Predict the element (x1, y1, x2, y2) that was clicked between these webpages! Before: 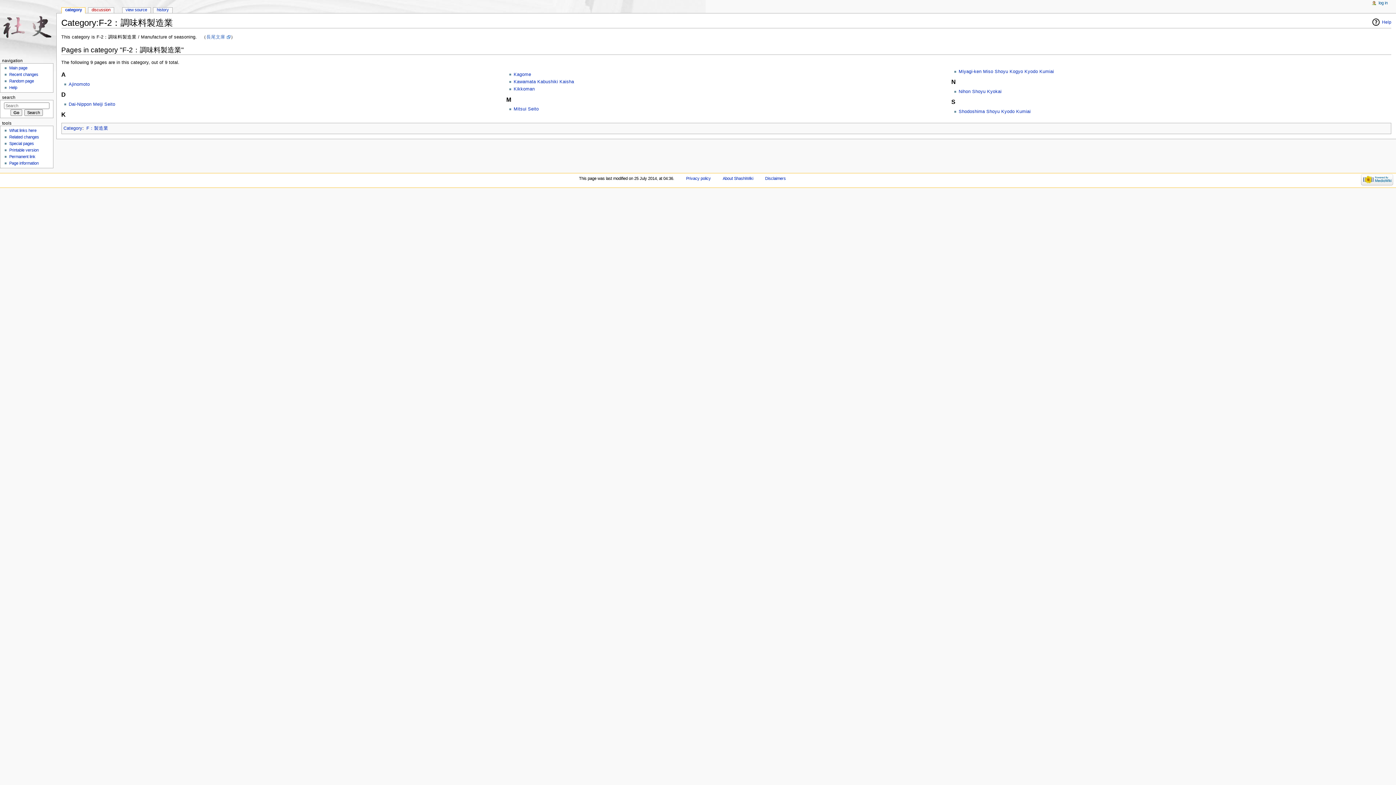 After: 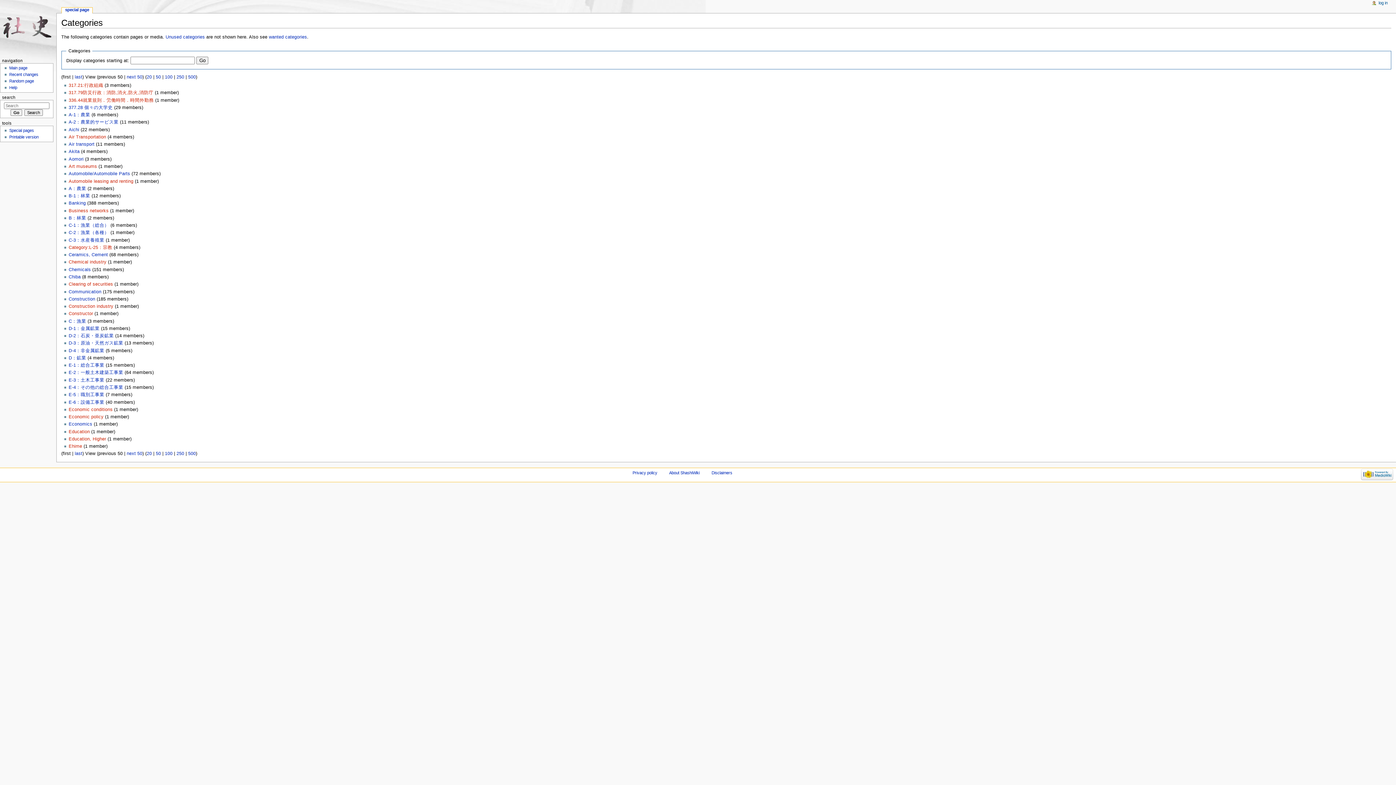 Action: bbox: (63, 125, 82, 130) label: Category